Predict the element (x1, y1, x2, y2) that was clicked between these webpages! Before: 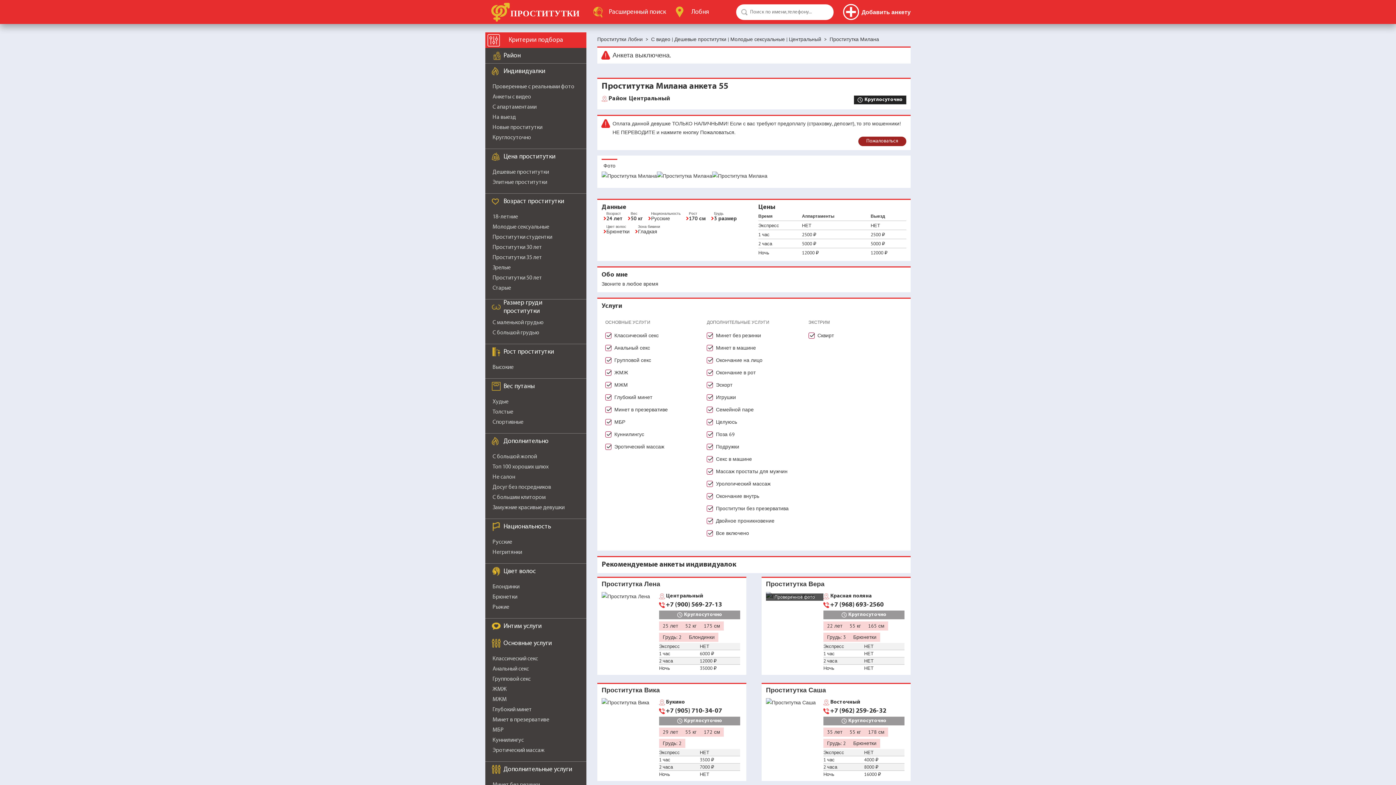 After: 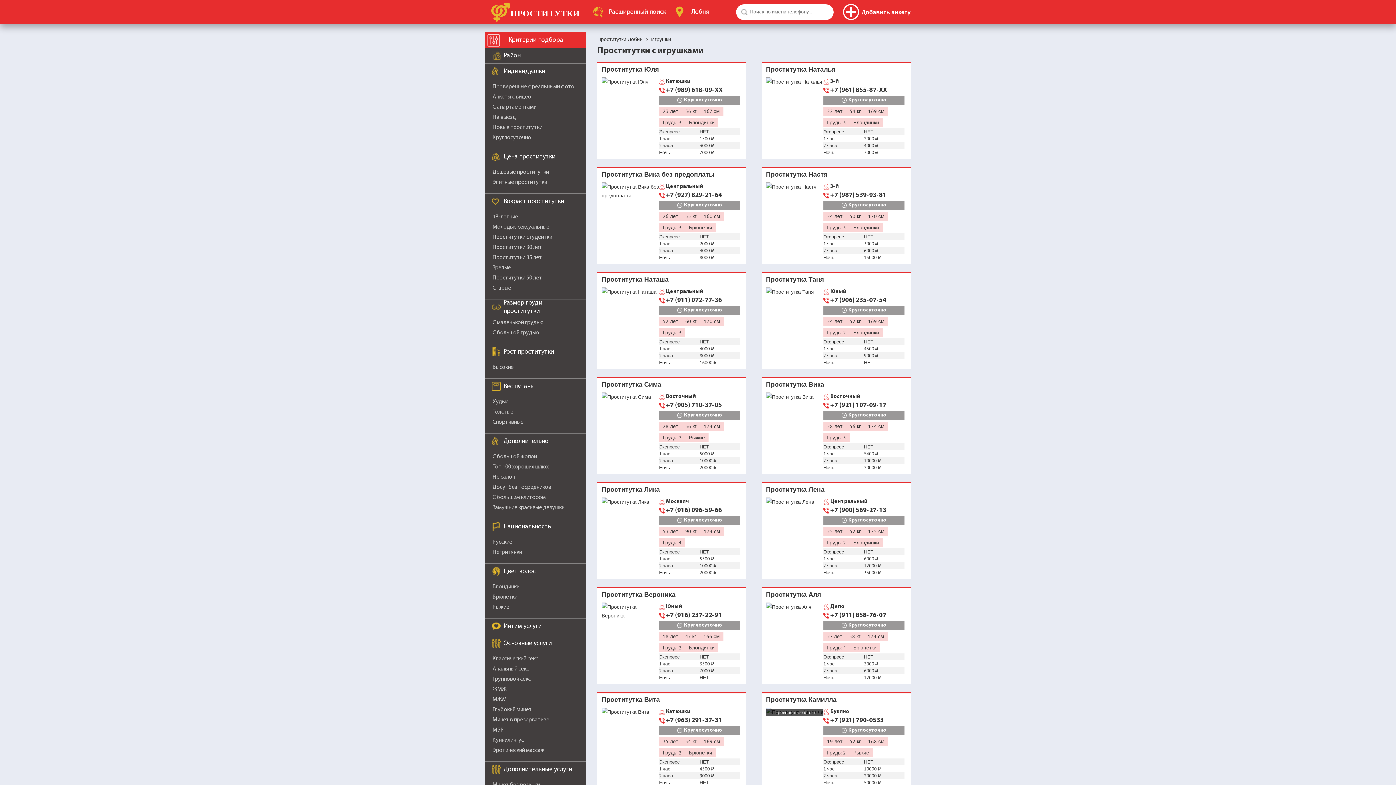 Action: bbox: (716, 394, 736, 400) label: Игрушки